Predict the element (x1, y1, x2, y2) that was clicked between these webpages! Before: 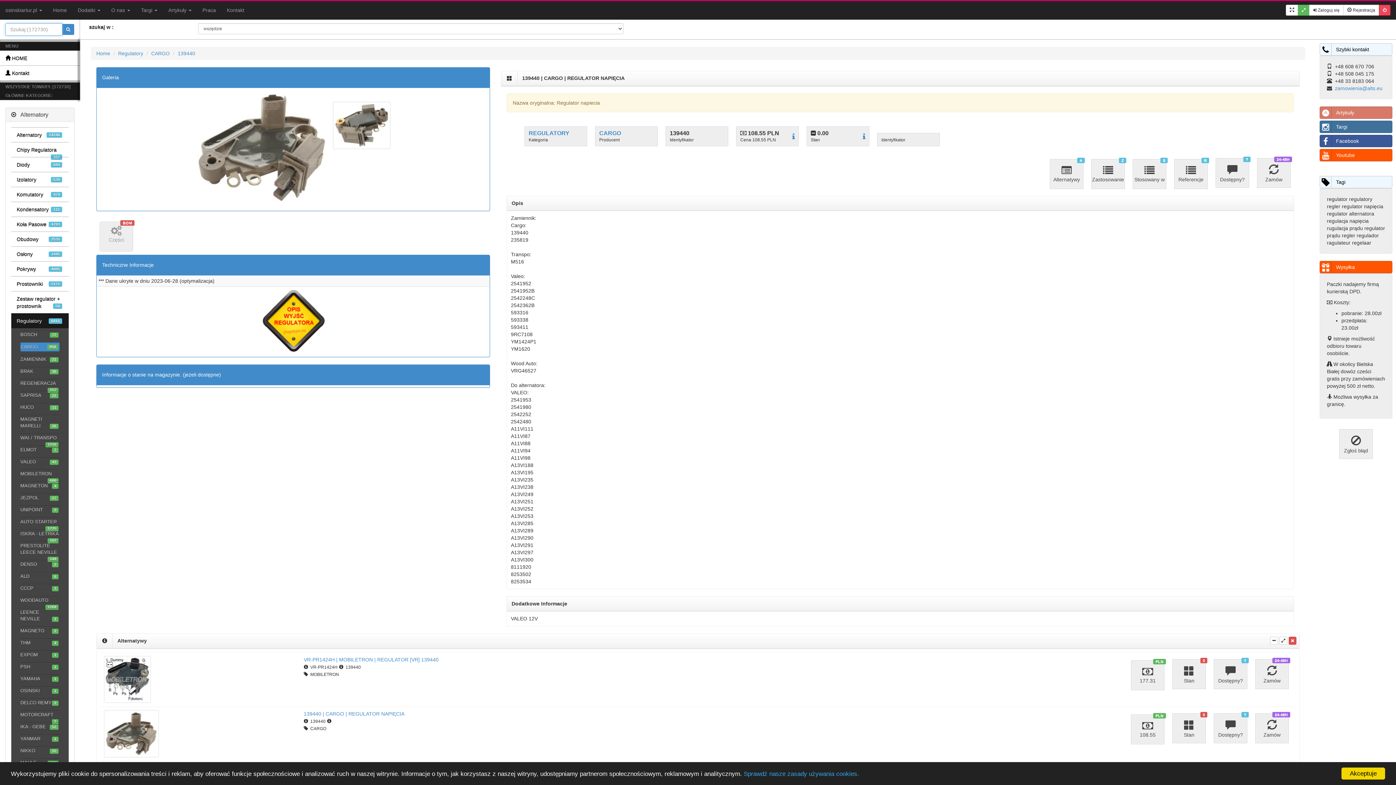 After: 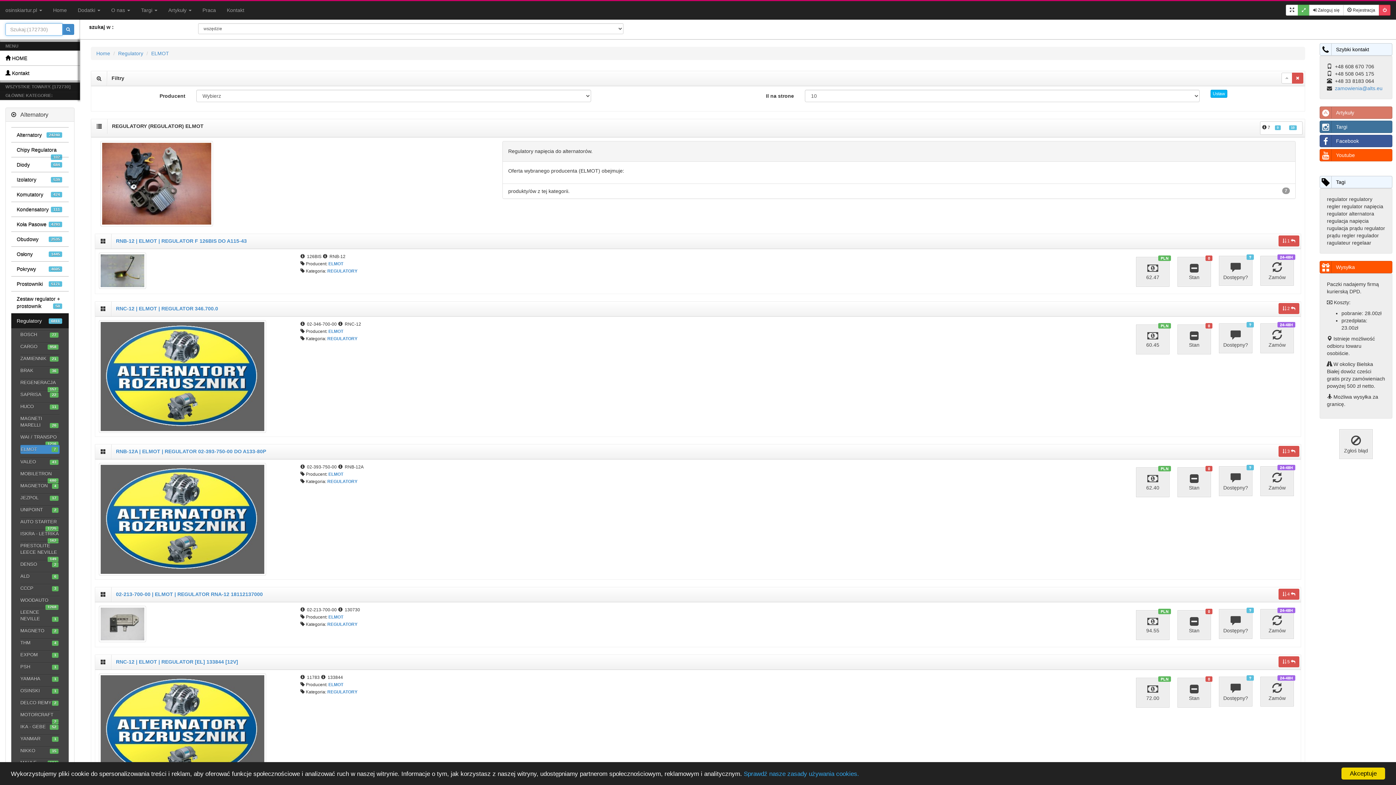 Action: bbox: (20, 445, 59, 454) label: ELMOT
7